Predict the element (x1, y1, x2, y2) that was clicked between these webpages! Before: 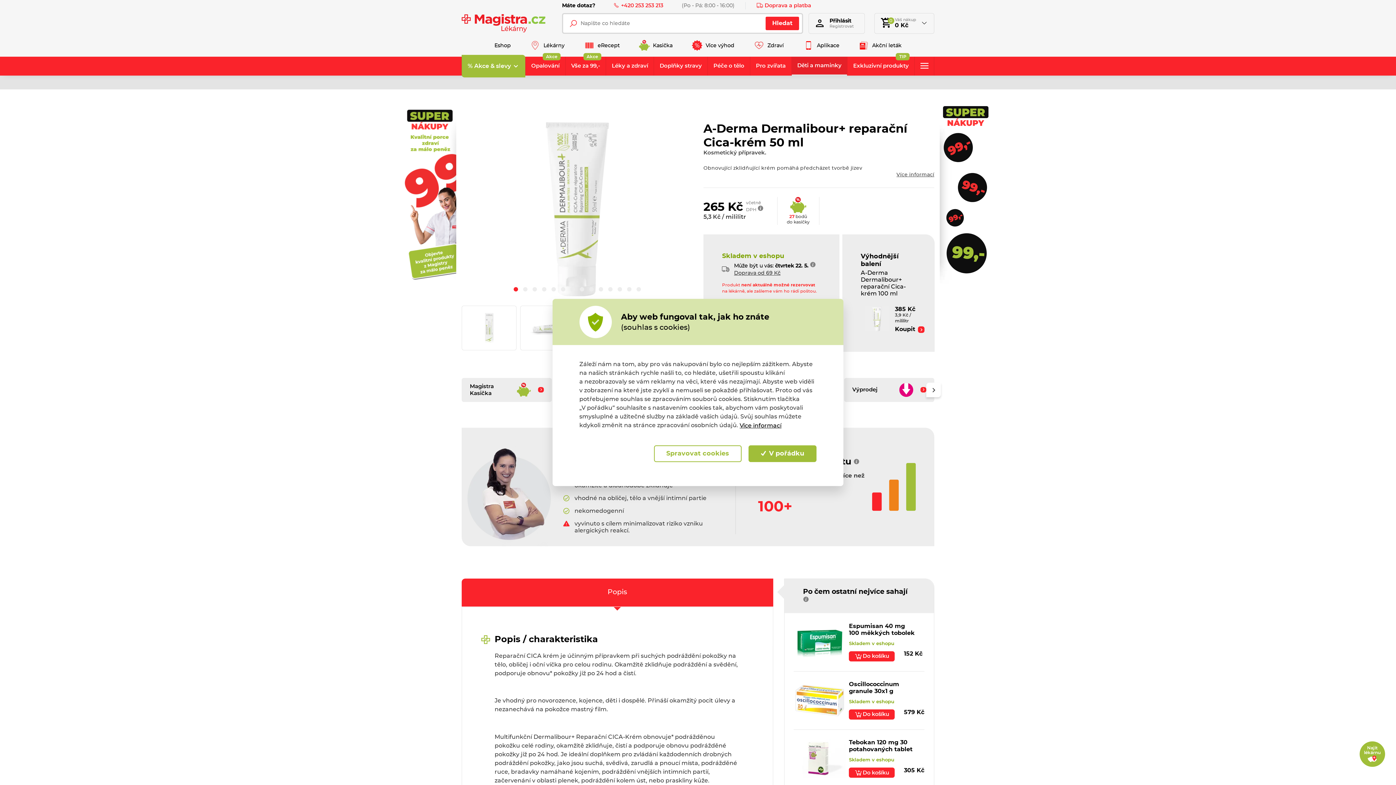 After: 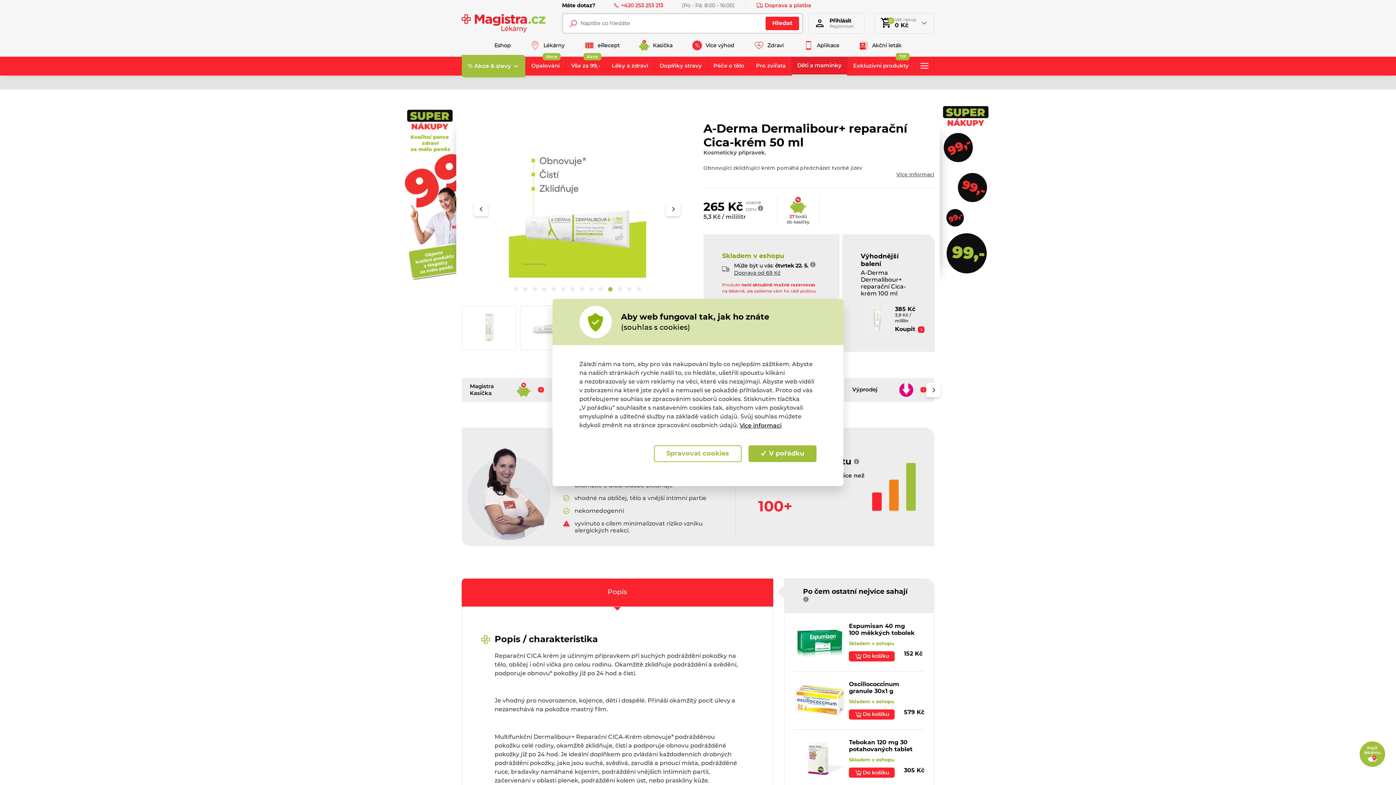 Action: bbox: (605, 285, 615, 296)